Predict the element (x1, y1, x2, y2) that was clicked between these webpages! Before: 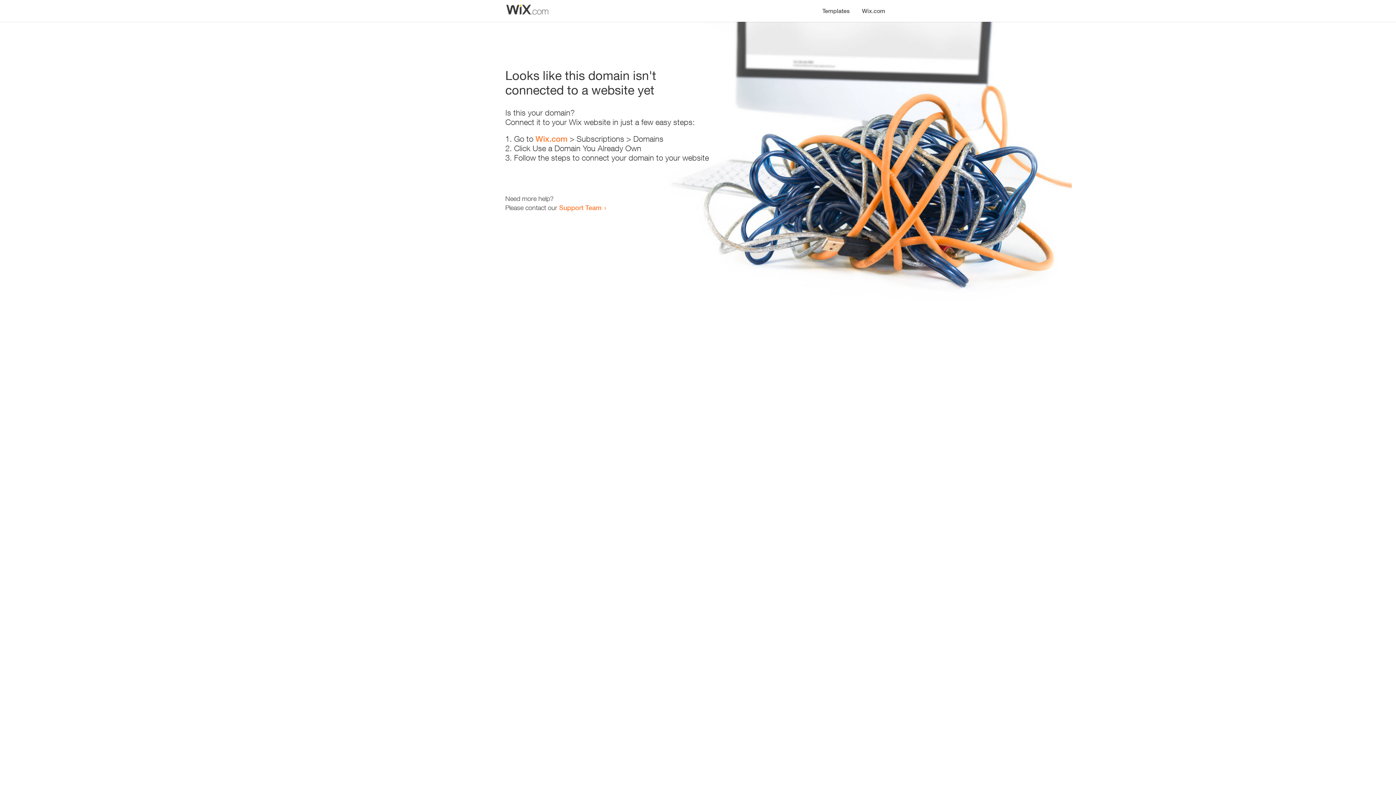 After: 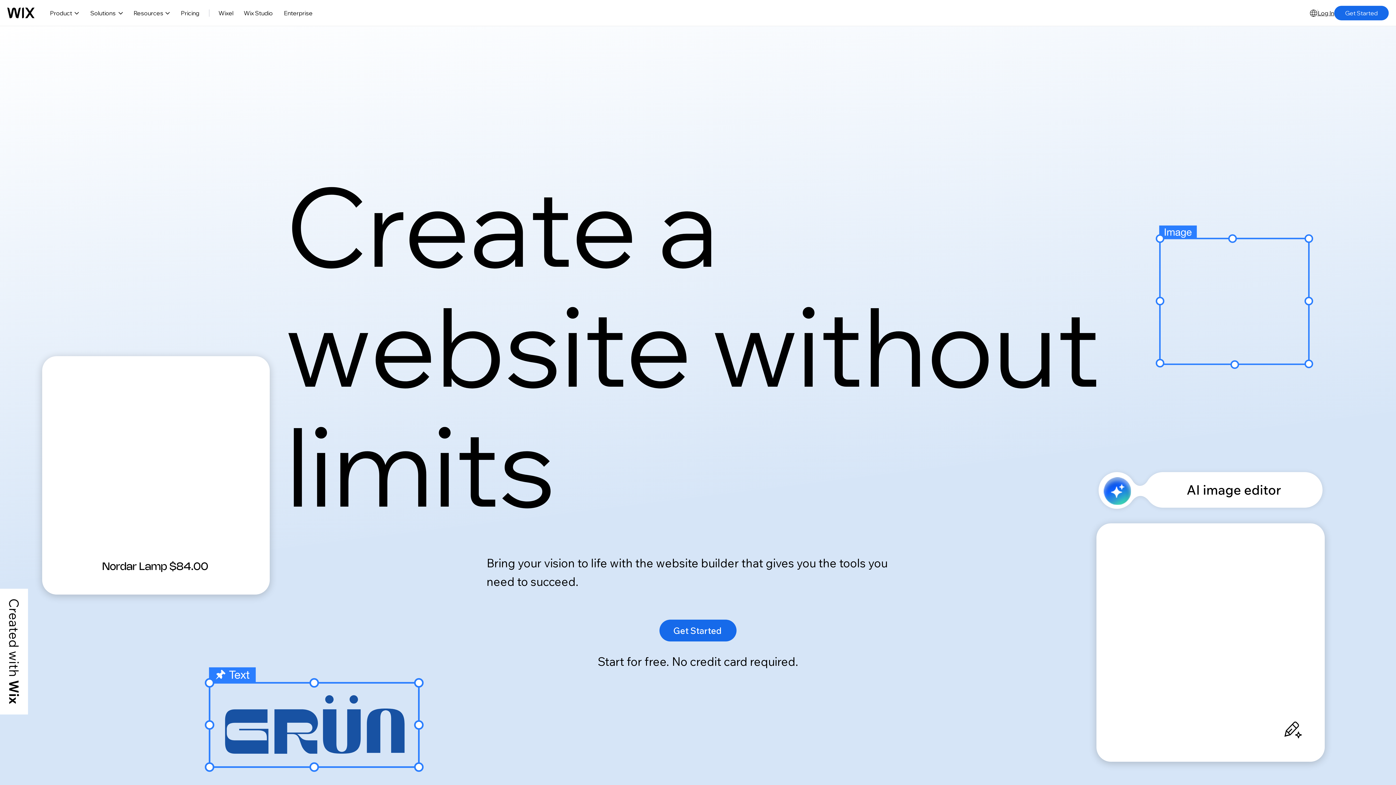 Action: bbox: (856, 0, 890, 14) label: Wix.com